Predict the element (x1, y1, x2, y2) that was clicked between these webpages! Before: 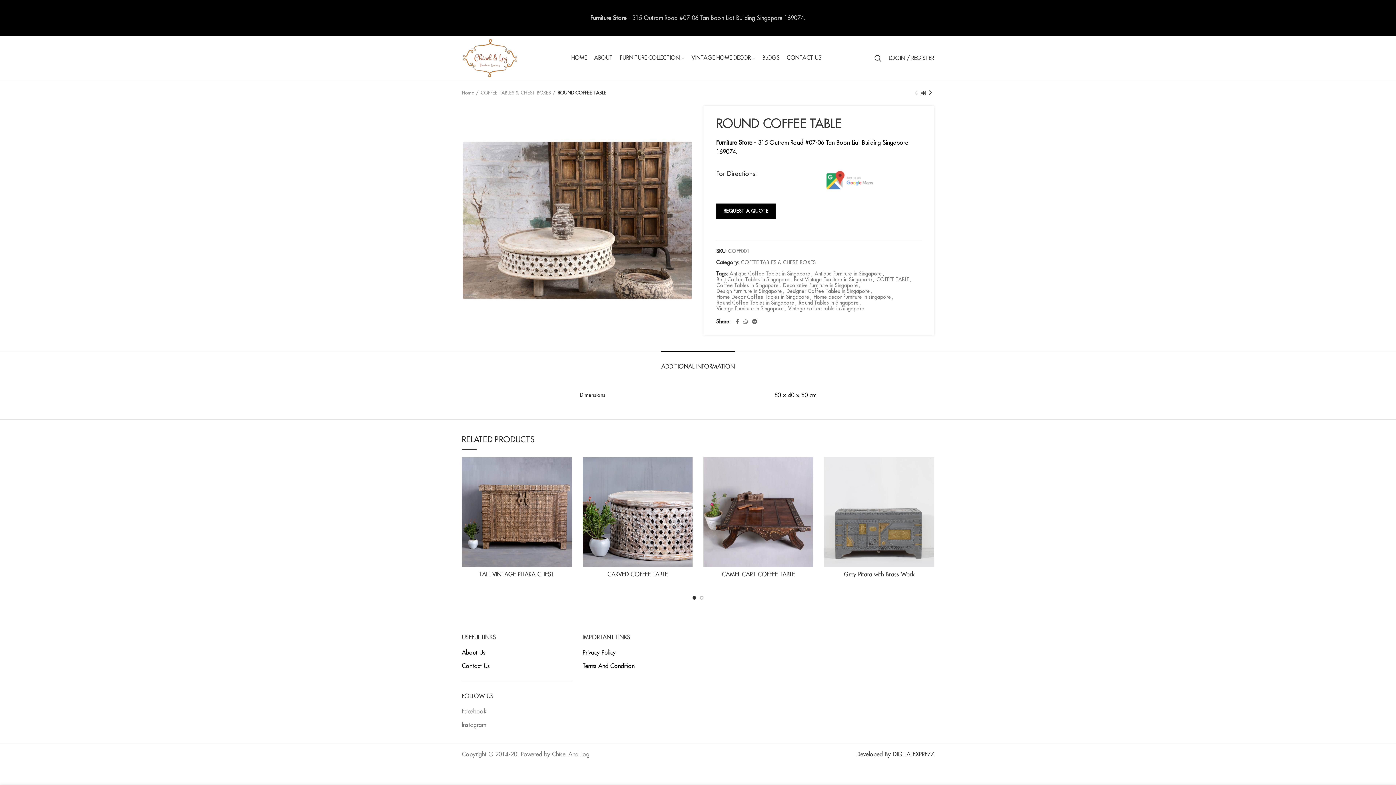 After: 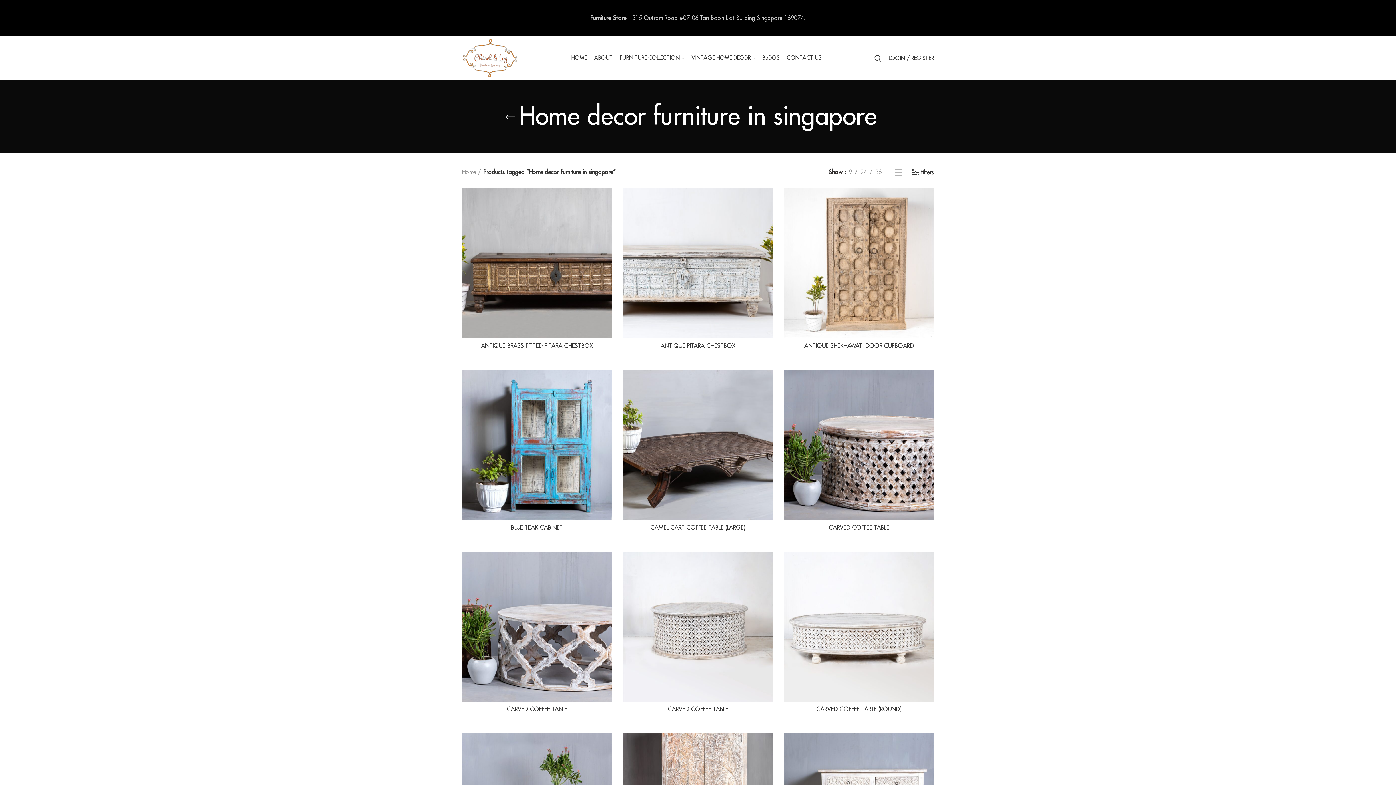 Action: bbox: (813, 294, 891, 300) label: Home decor furniture in singapore